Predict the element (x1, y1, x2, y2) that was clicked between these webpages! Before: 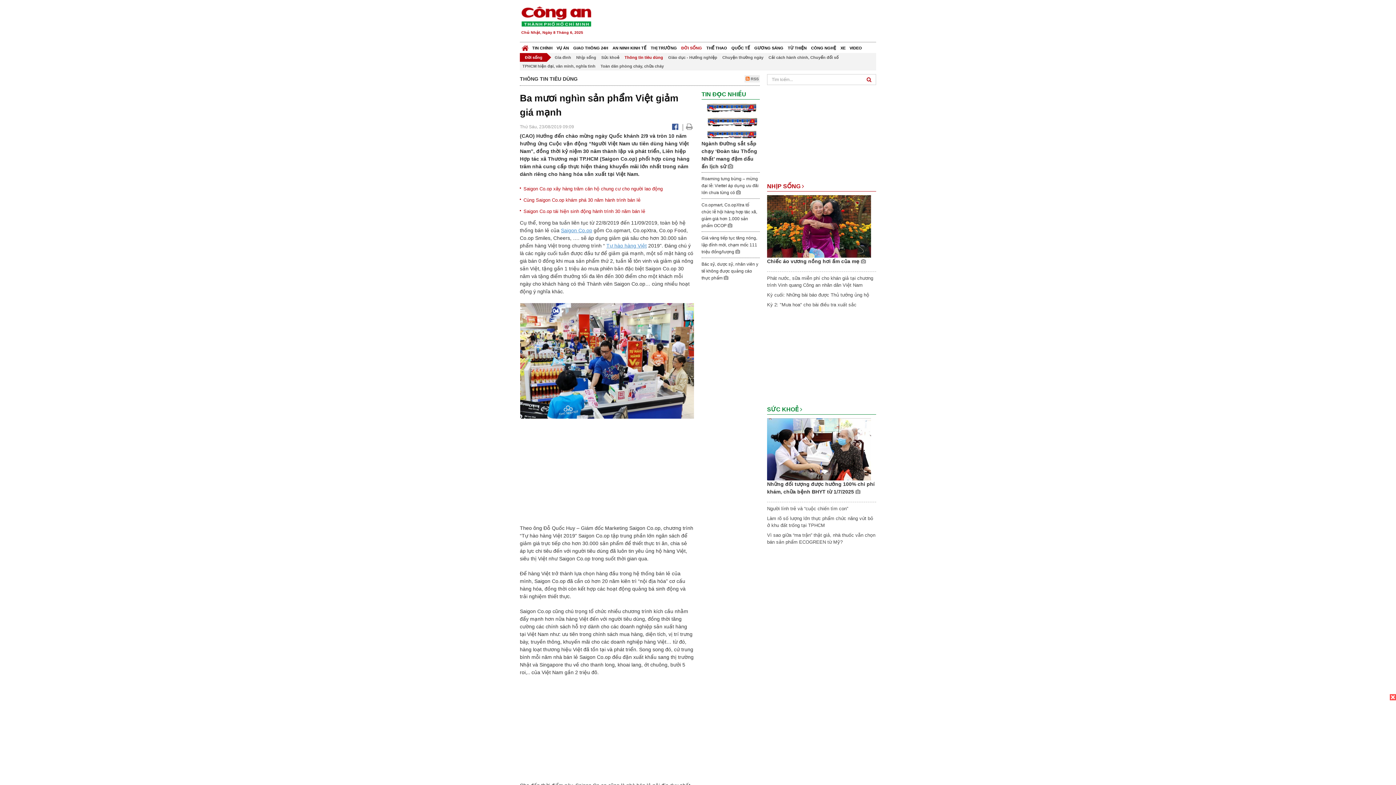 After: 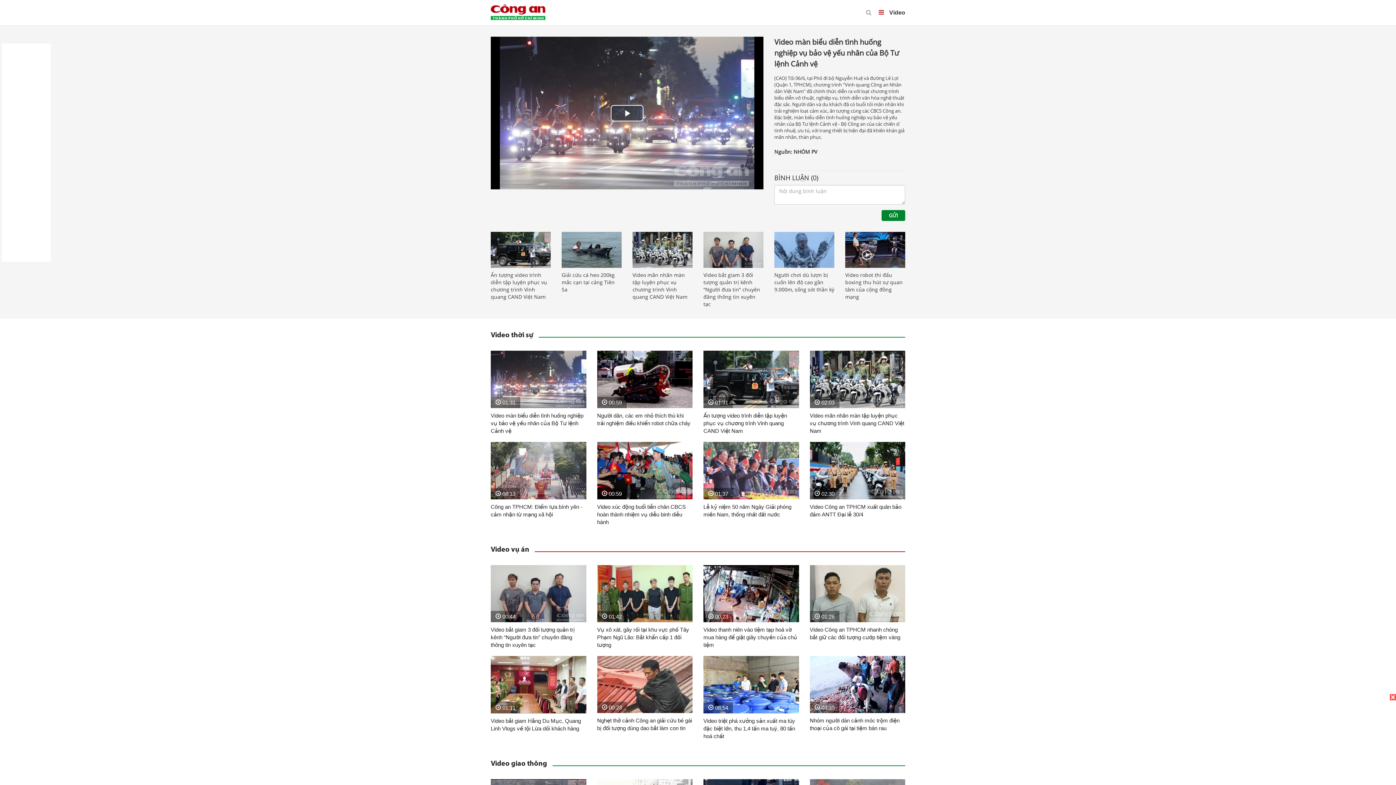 Action: label: VIDEO bbox: (848, 42, 864, 53)